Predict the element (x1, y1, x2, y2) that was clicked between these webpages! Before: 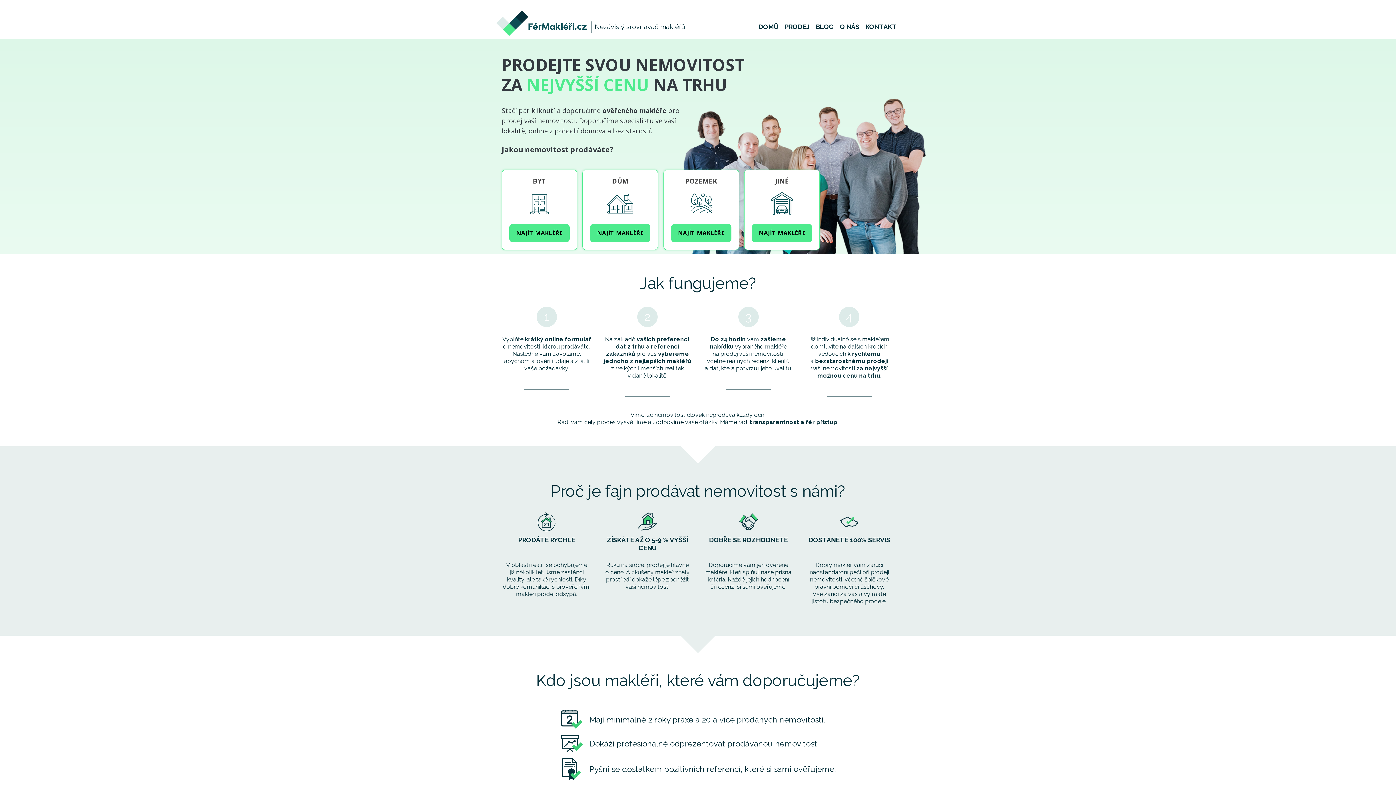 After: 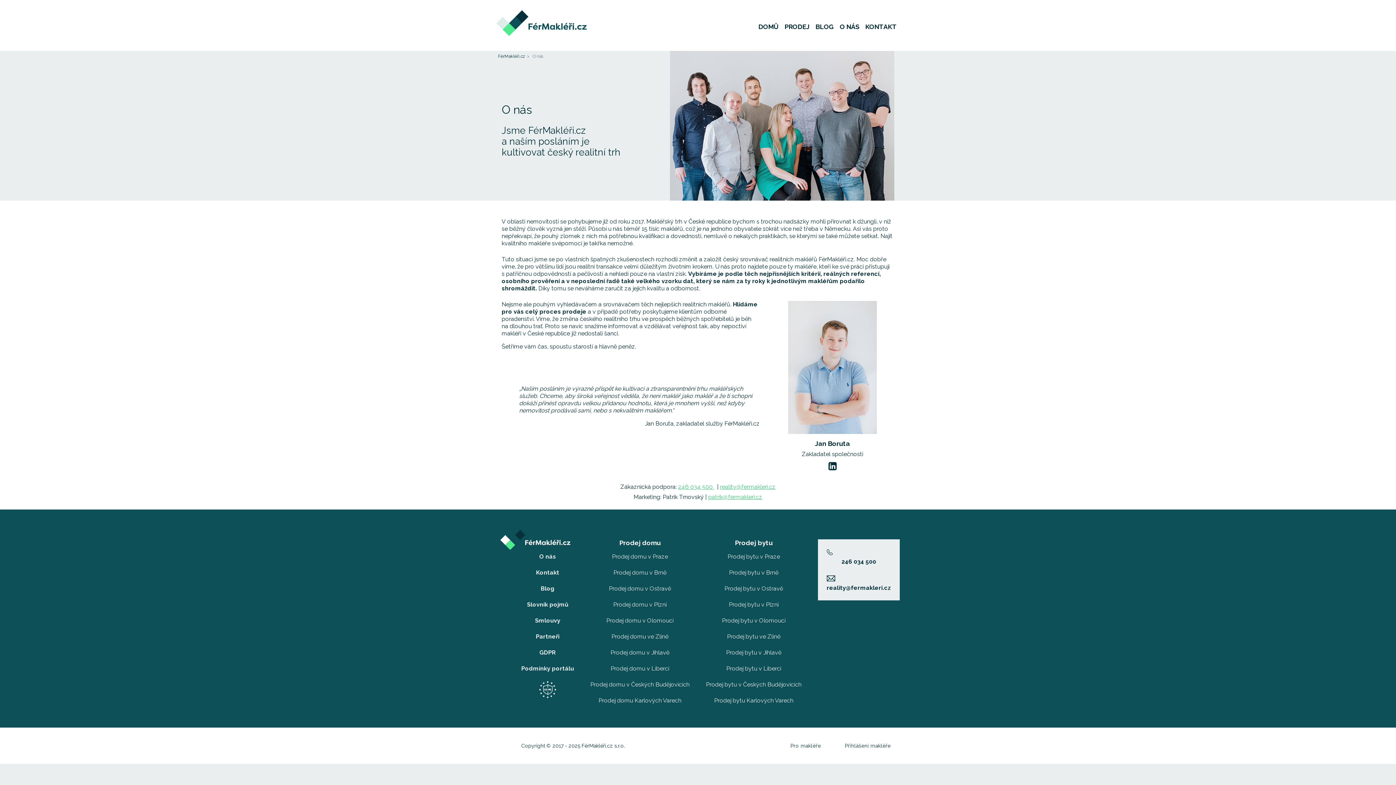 Action: label: O NÁS bbox: (840, 23, 859, 31)